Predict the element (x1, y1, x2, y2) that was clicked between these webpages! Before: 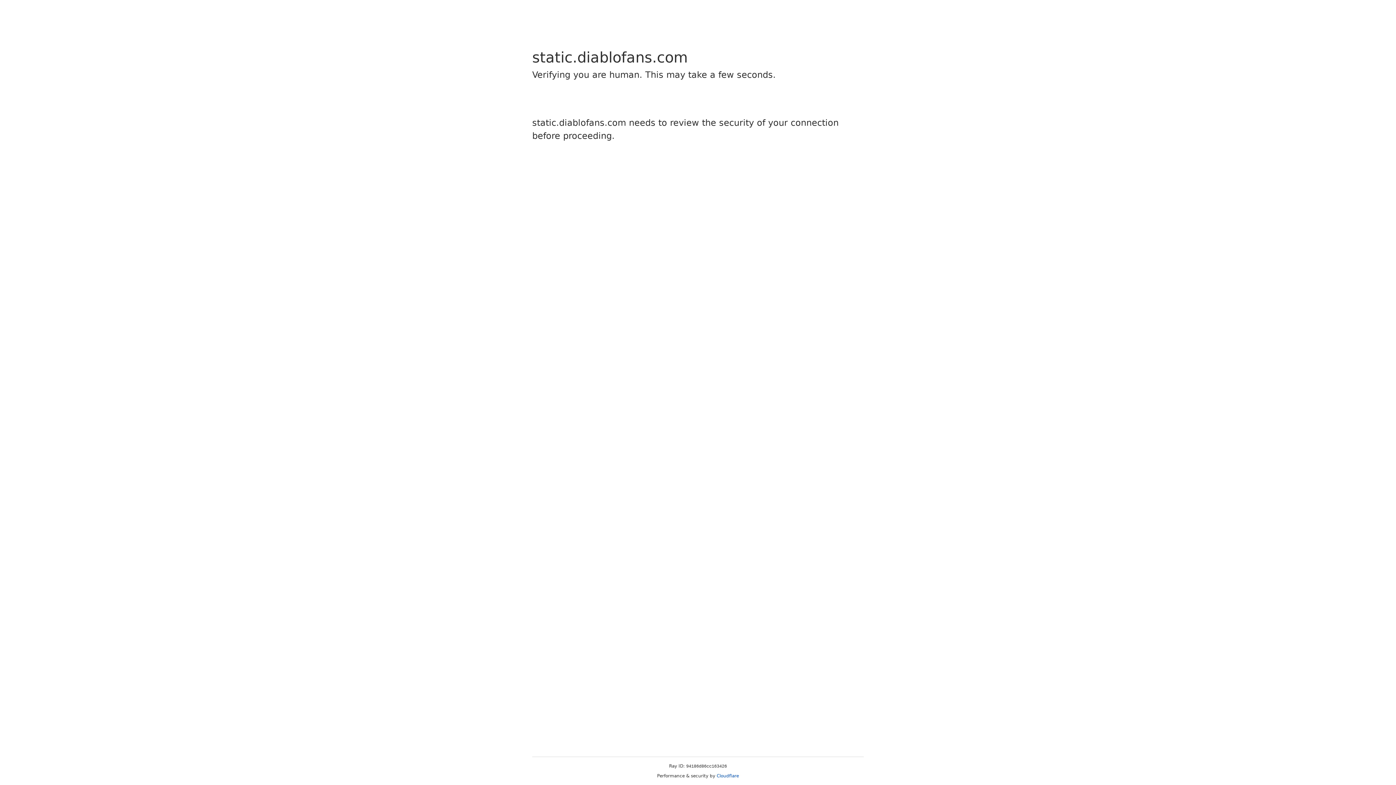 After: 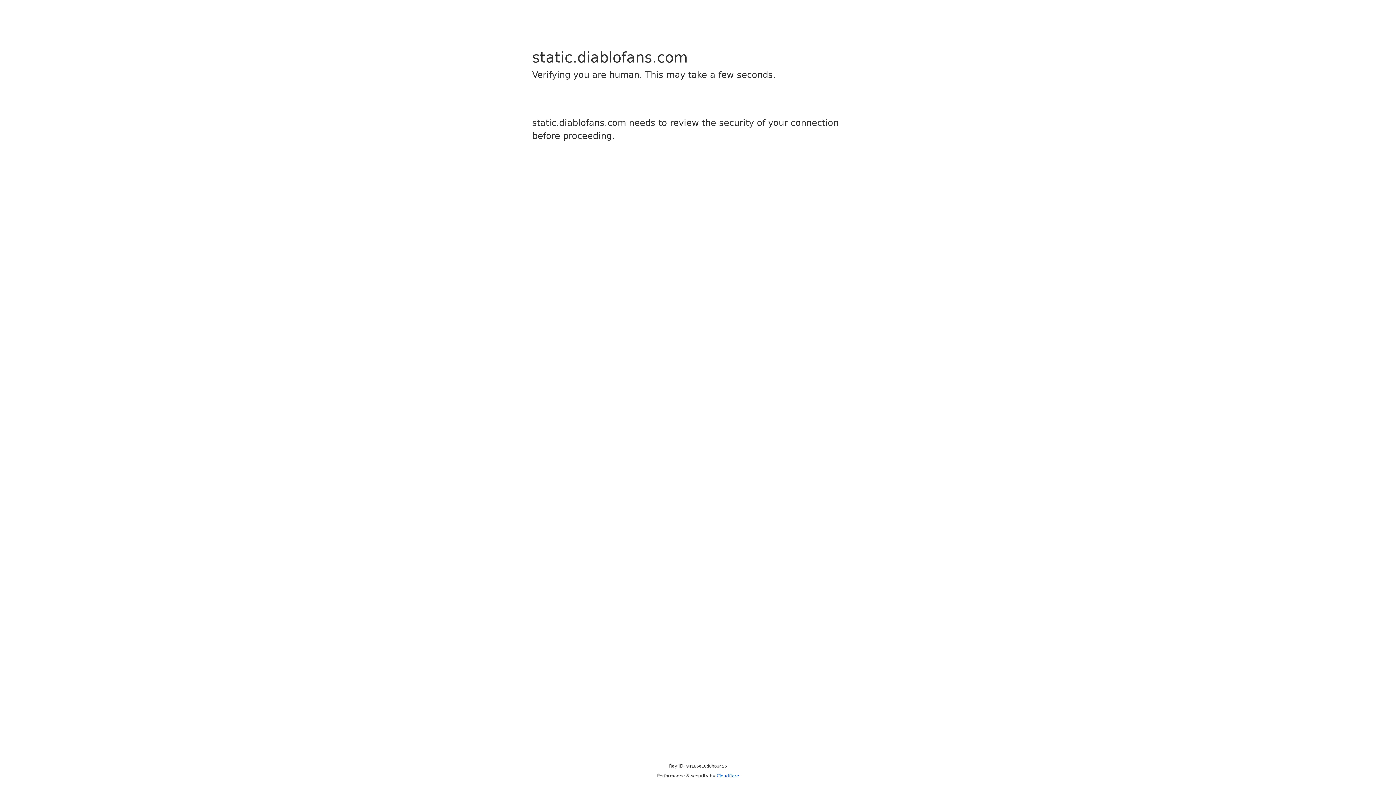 Action: bbox: (716, 773, 739, 778) label: Cloudflare